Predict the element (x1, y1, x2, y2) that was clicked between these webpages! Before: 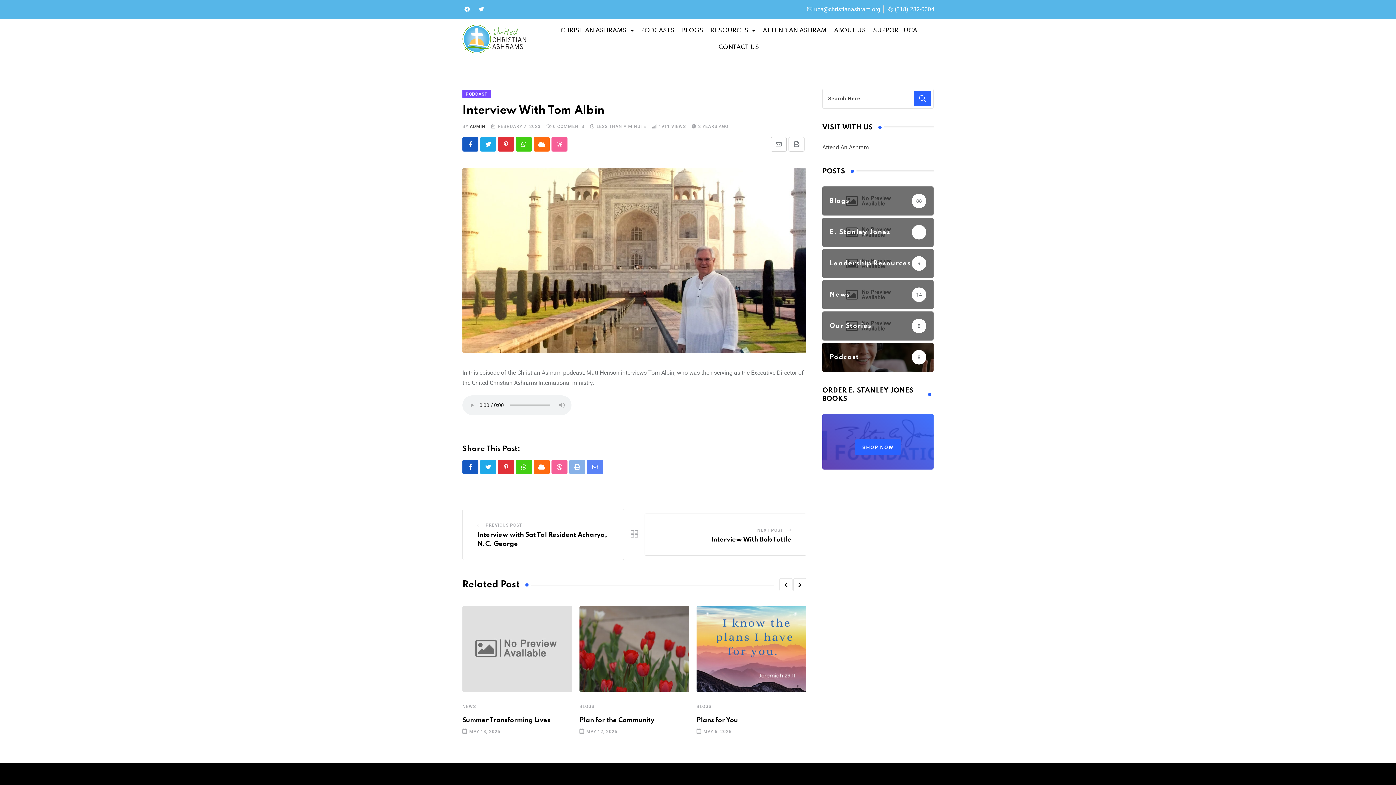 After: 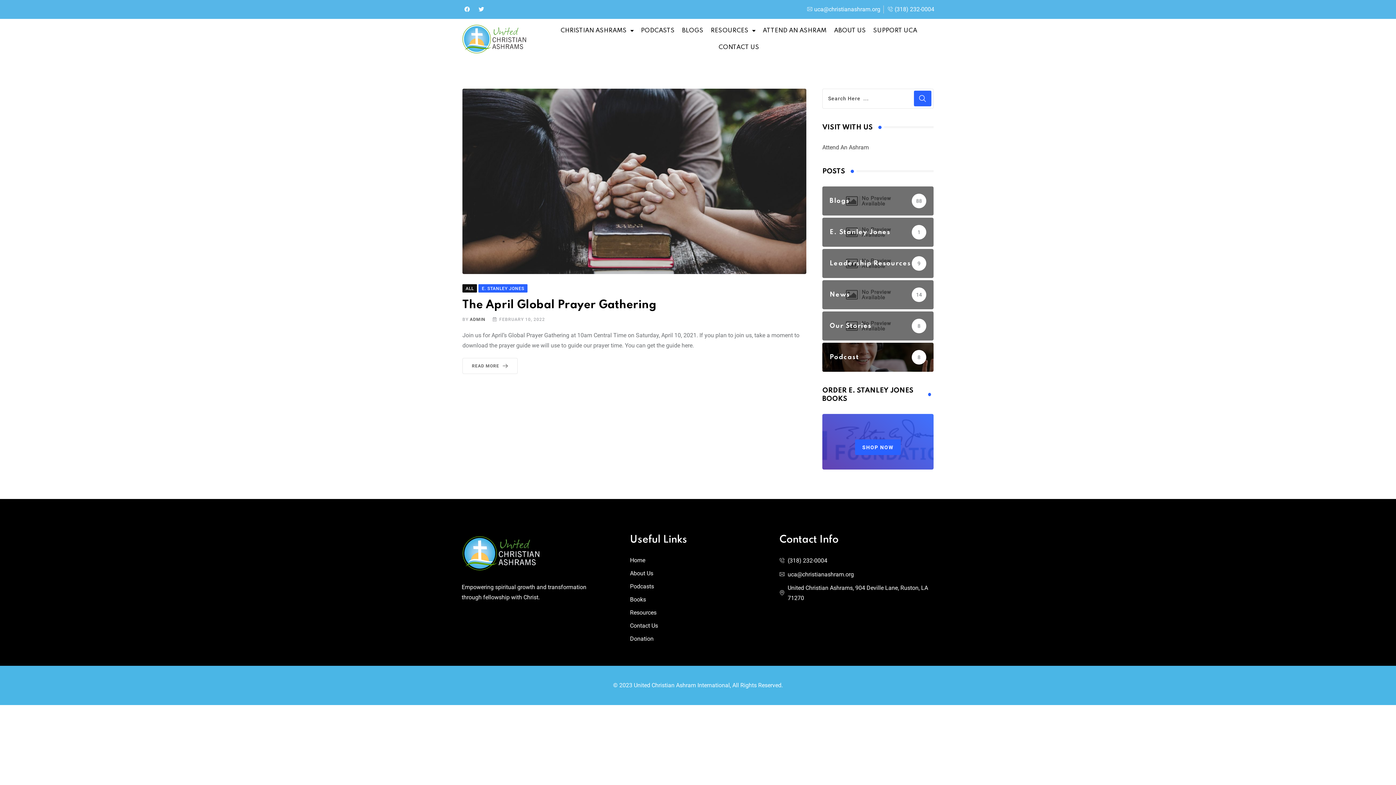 Action: bbox: (822, 228, 933, 235) label: E. Stanley Jones

1